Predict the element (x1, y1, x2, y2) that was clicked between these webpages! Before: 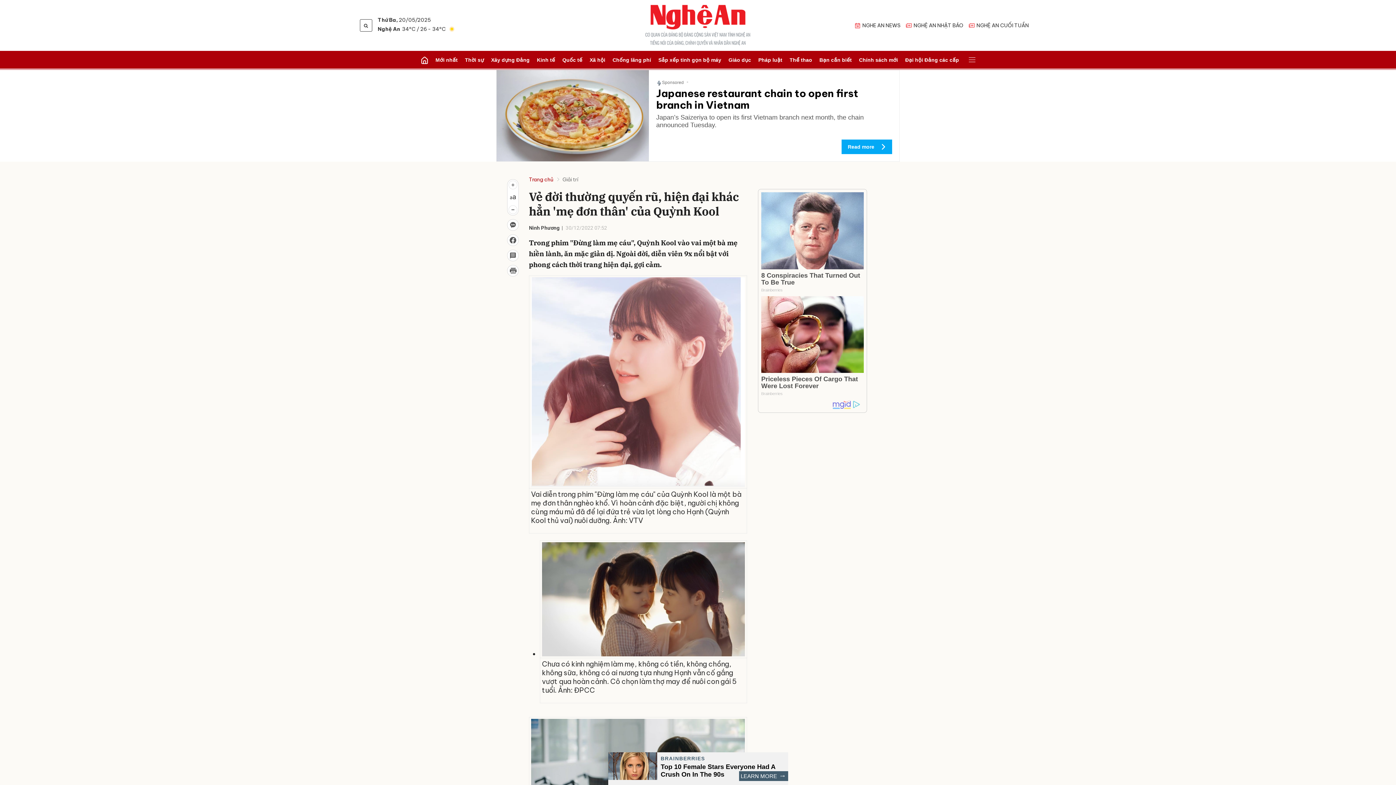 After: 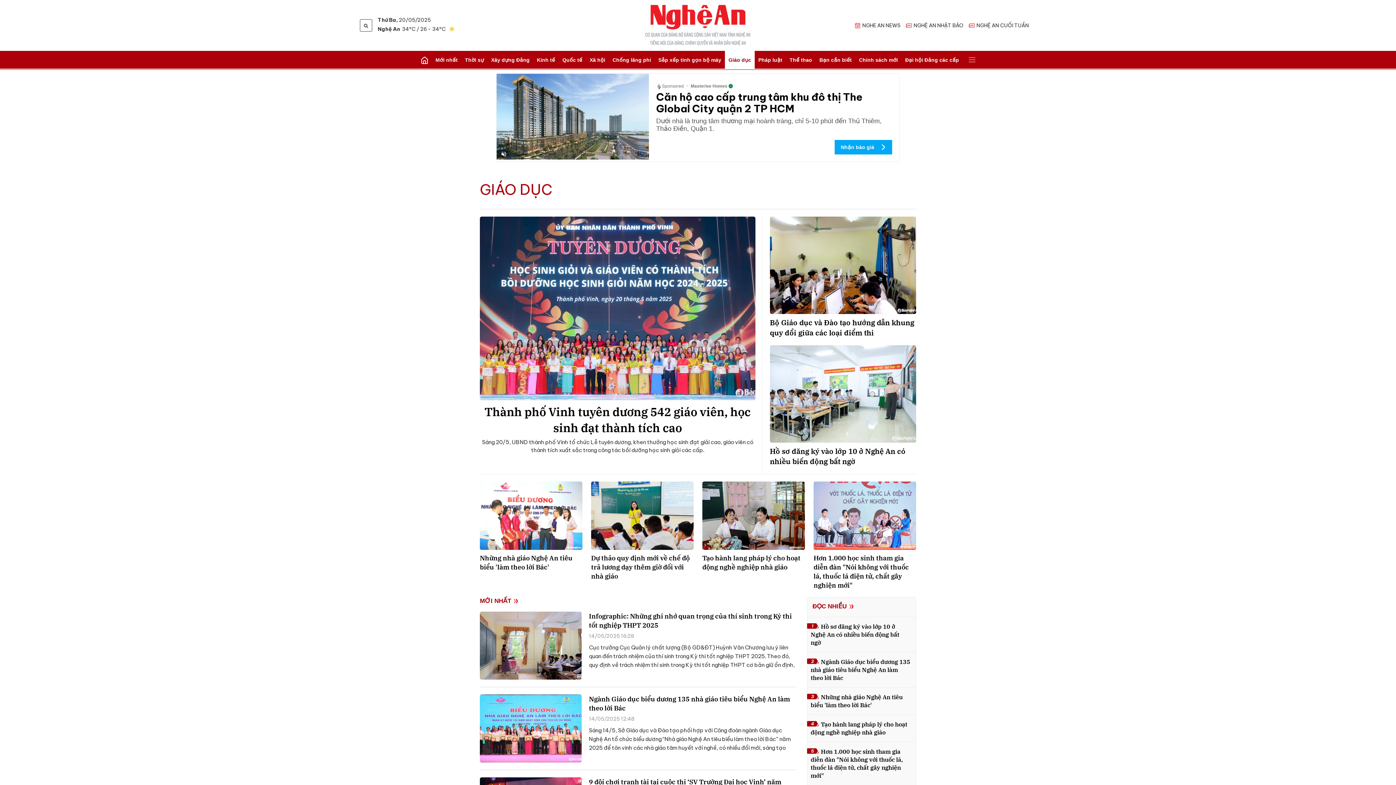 Action: label: Giáo dục bbox: (725, 50, 754, 69)